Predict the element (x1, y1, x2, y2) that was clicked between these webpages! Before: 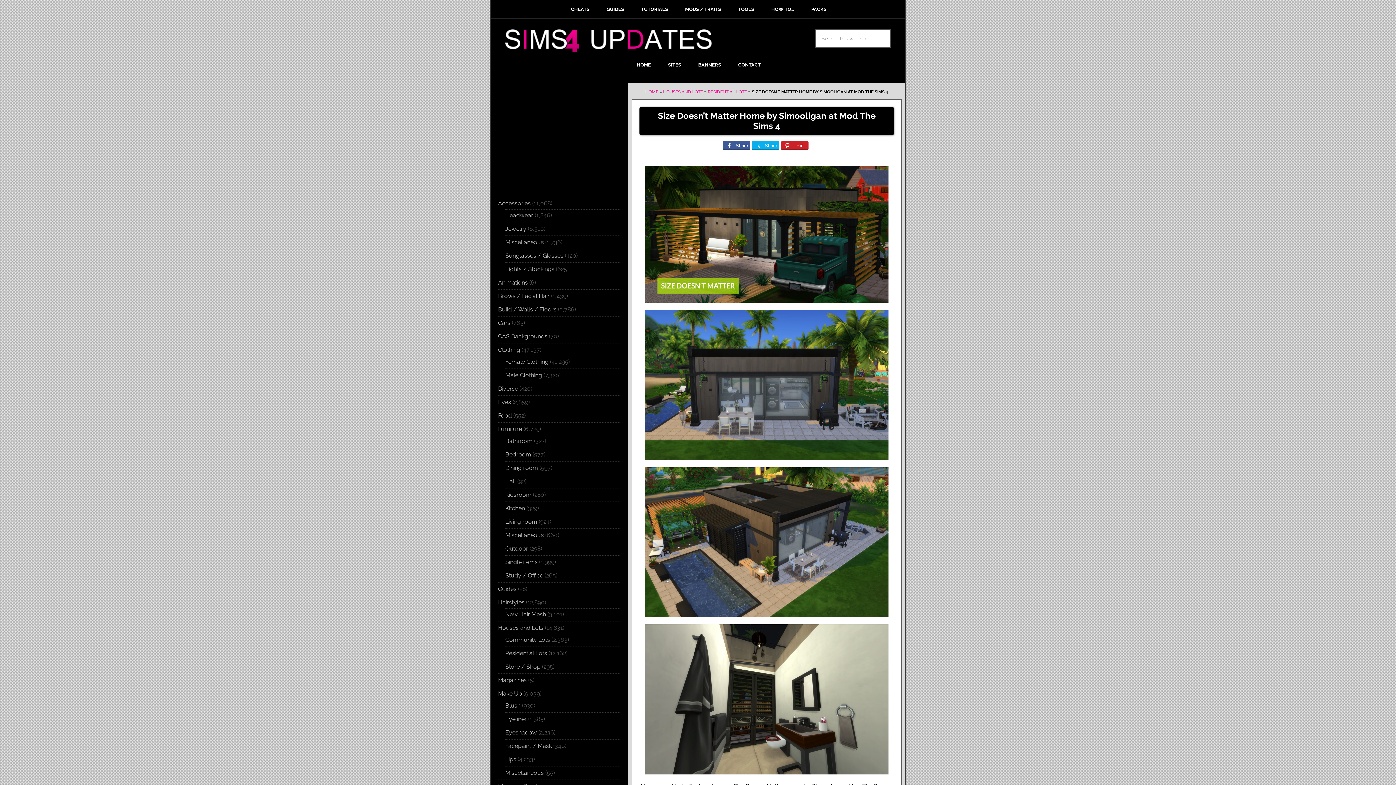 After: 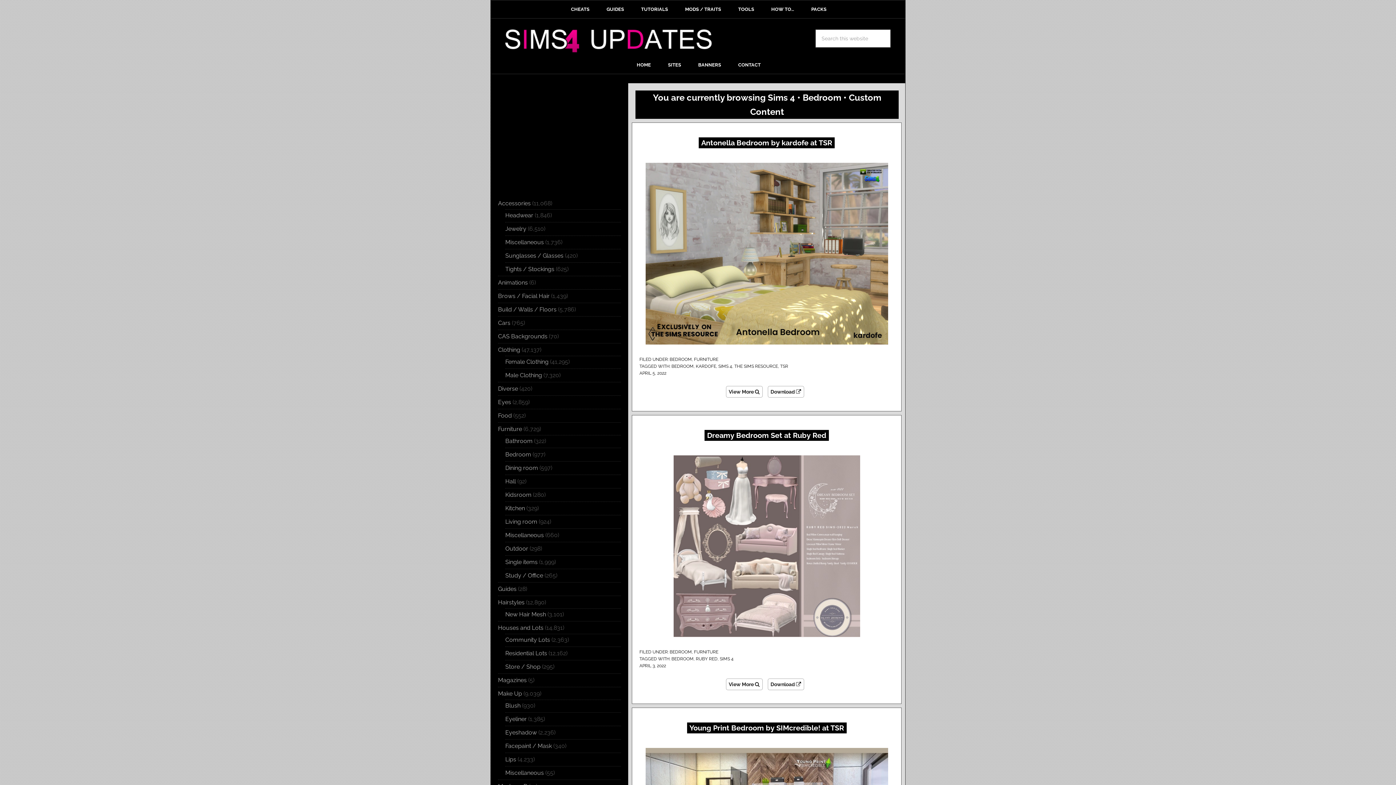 Action: bbox: (505, 451, 531, 458) label: Bedroom